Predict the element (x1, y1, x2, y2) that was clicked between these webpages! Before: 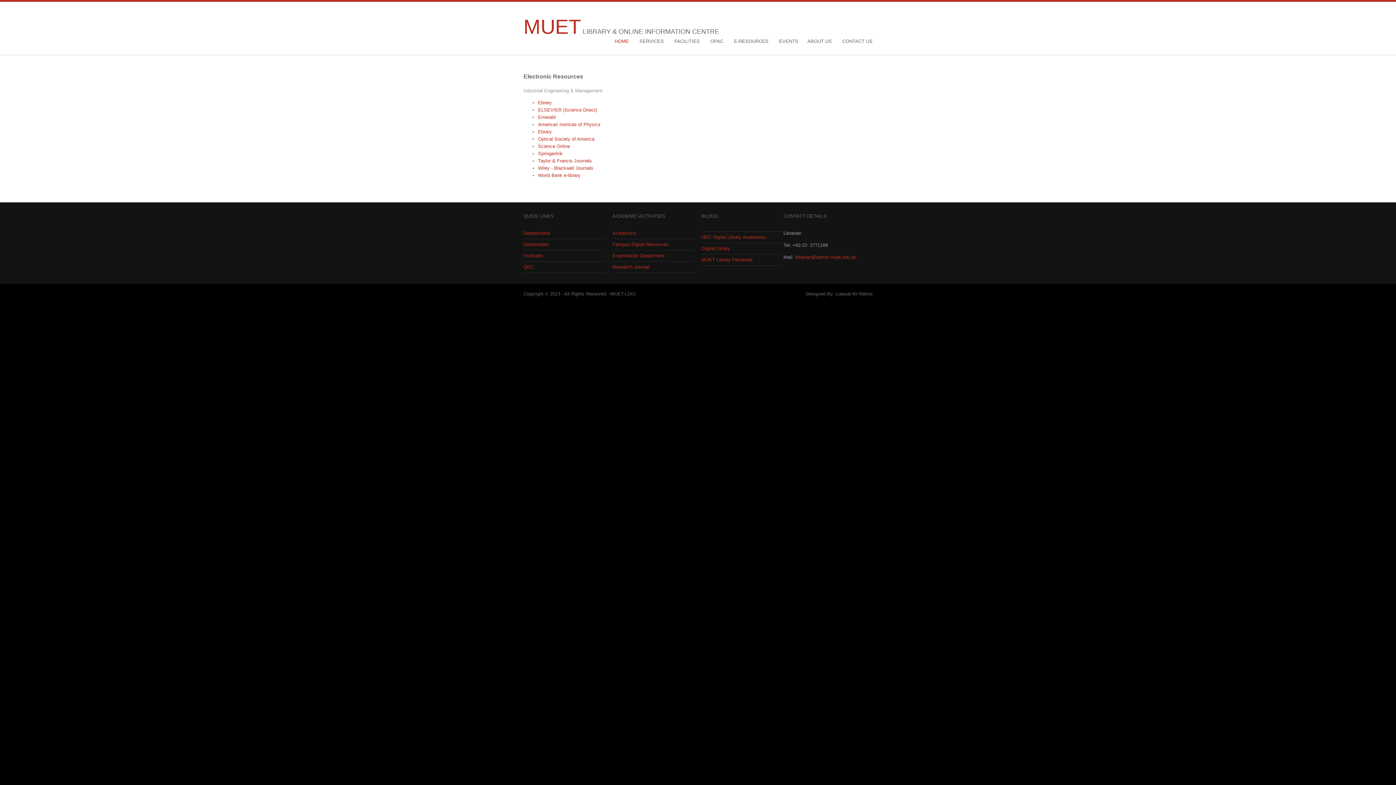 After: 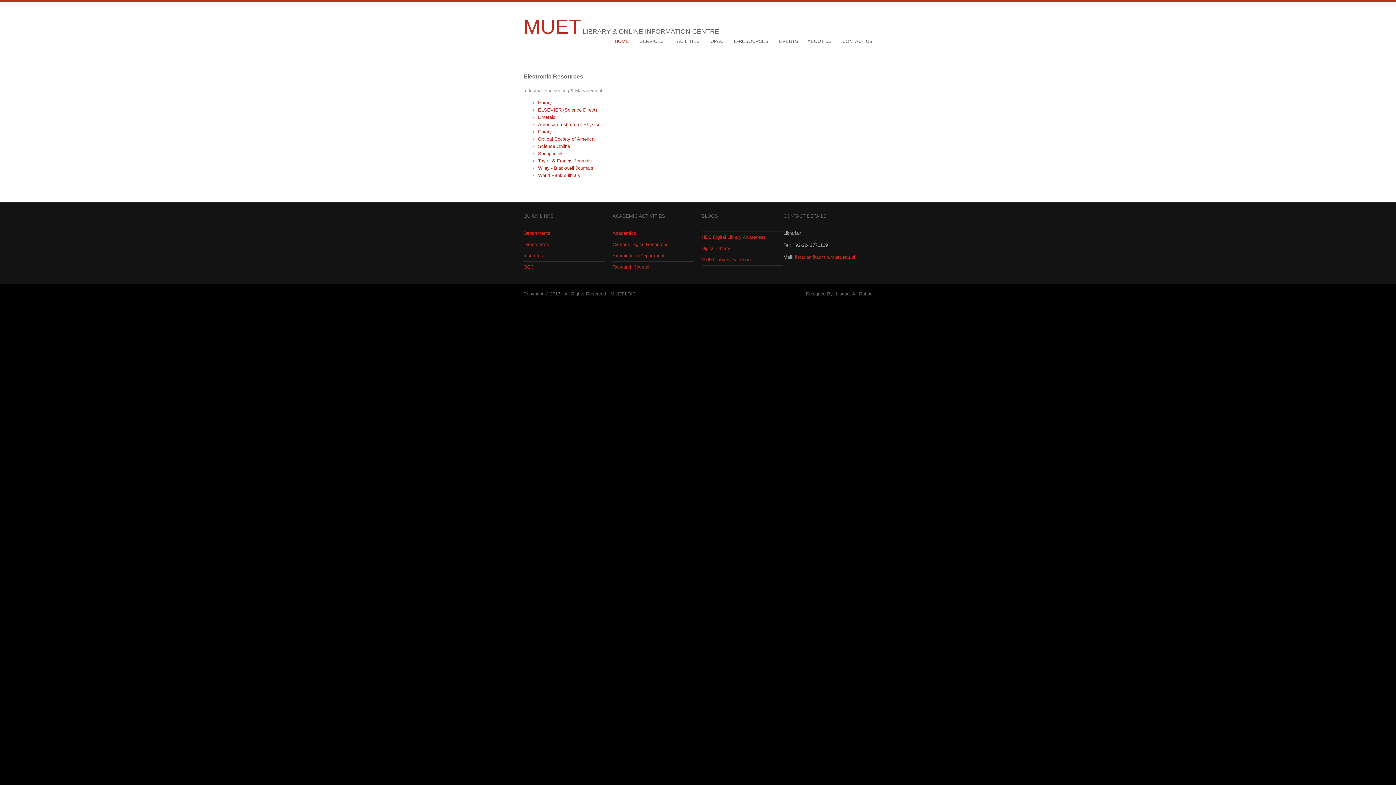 Action: bbox: (701, 234, 766, 240) label: HEC Digital Library Awareness